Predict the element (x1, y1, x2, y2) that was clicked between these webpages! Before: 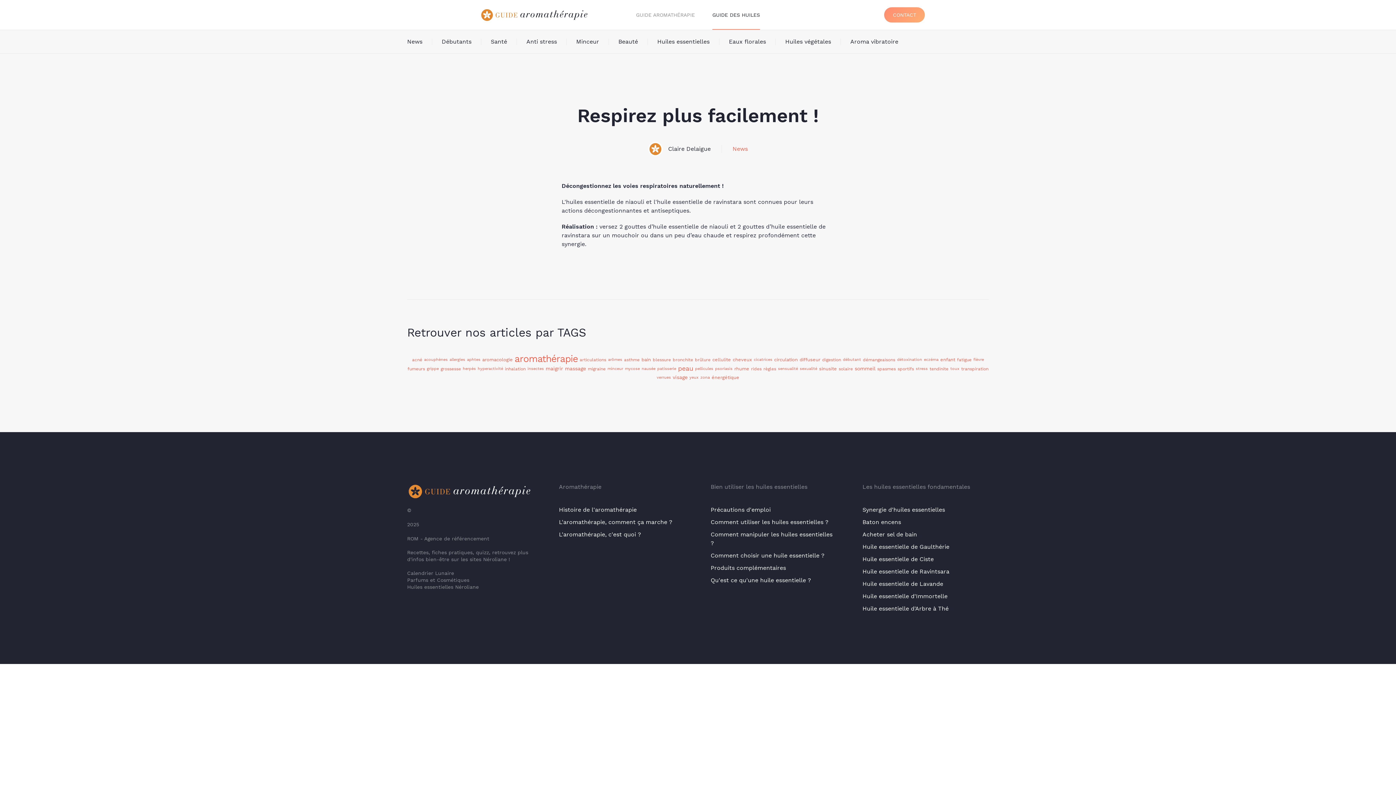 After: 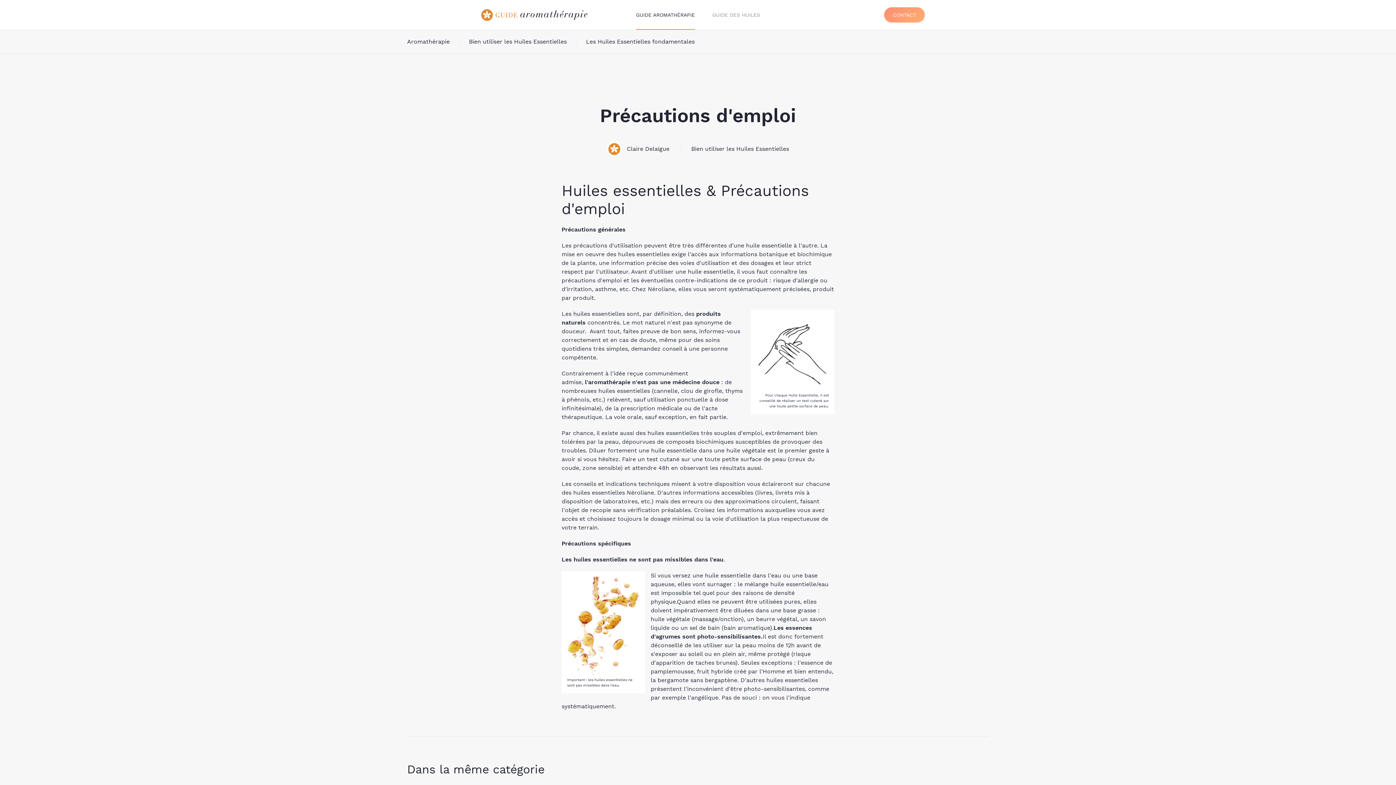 Action: bbox: (710, 506, 770, 513) label: Précautions d'emploi